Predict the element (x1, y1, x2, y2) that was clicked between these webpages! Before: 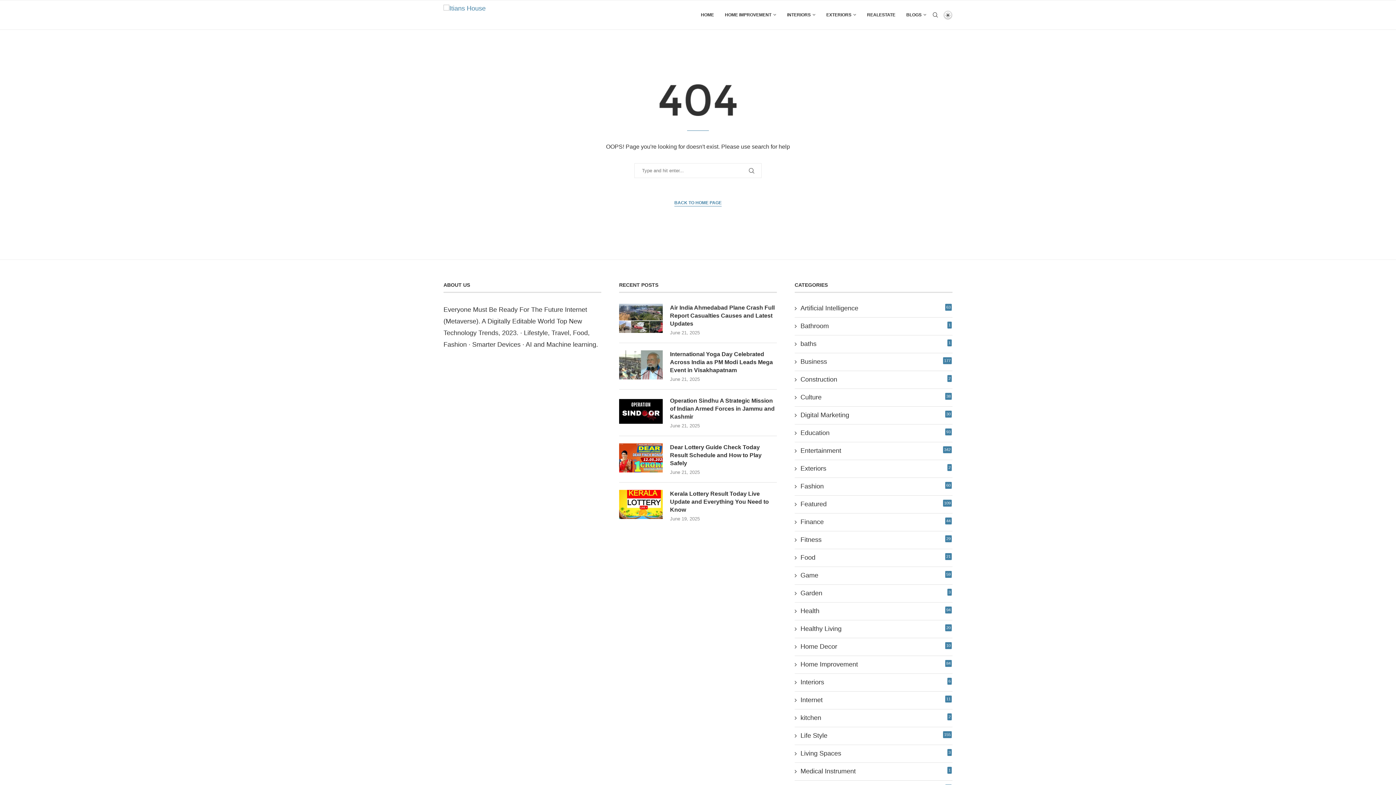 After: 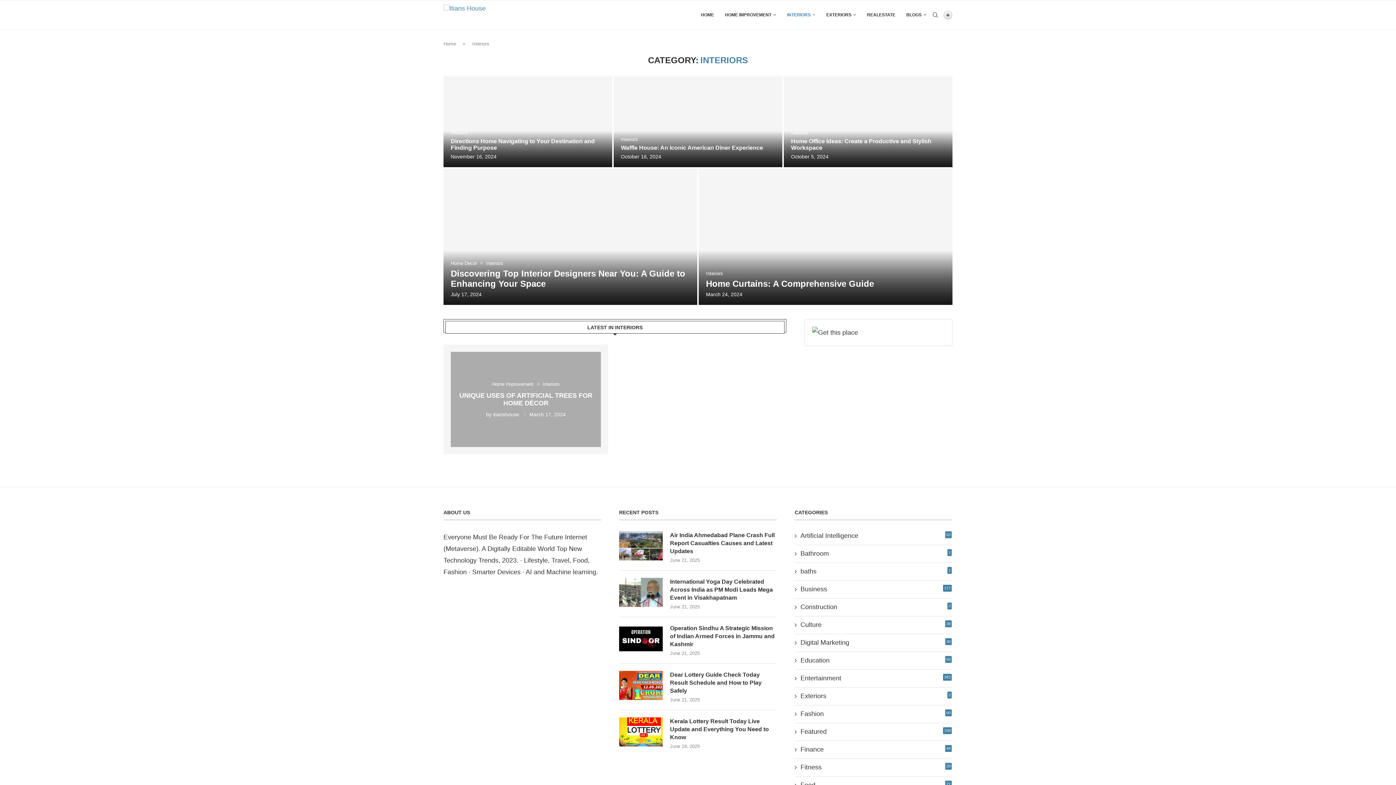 Action: label: Interiors
6 bbox: (794, 678, 952, 687)